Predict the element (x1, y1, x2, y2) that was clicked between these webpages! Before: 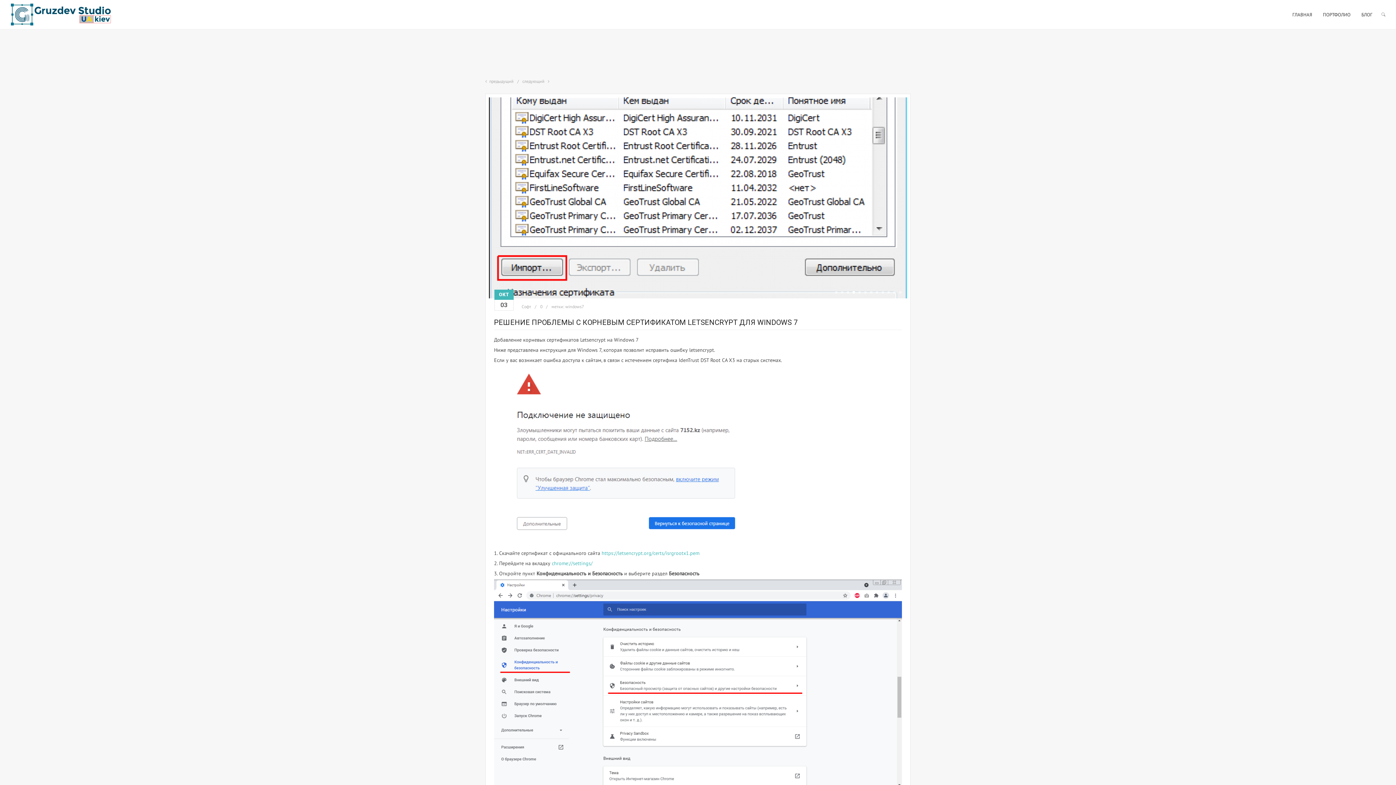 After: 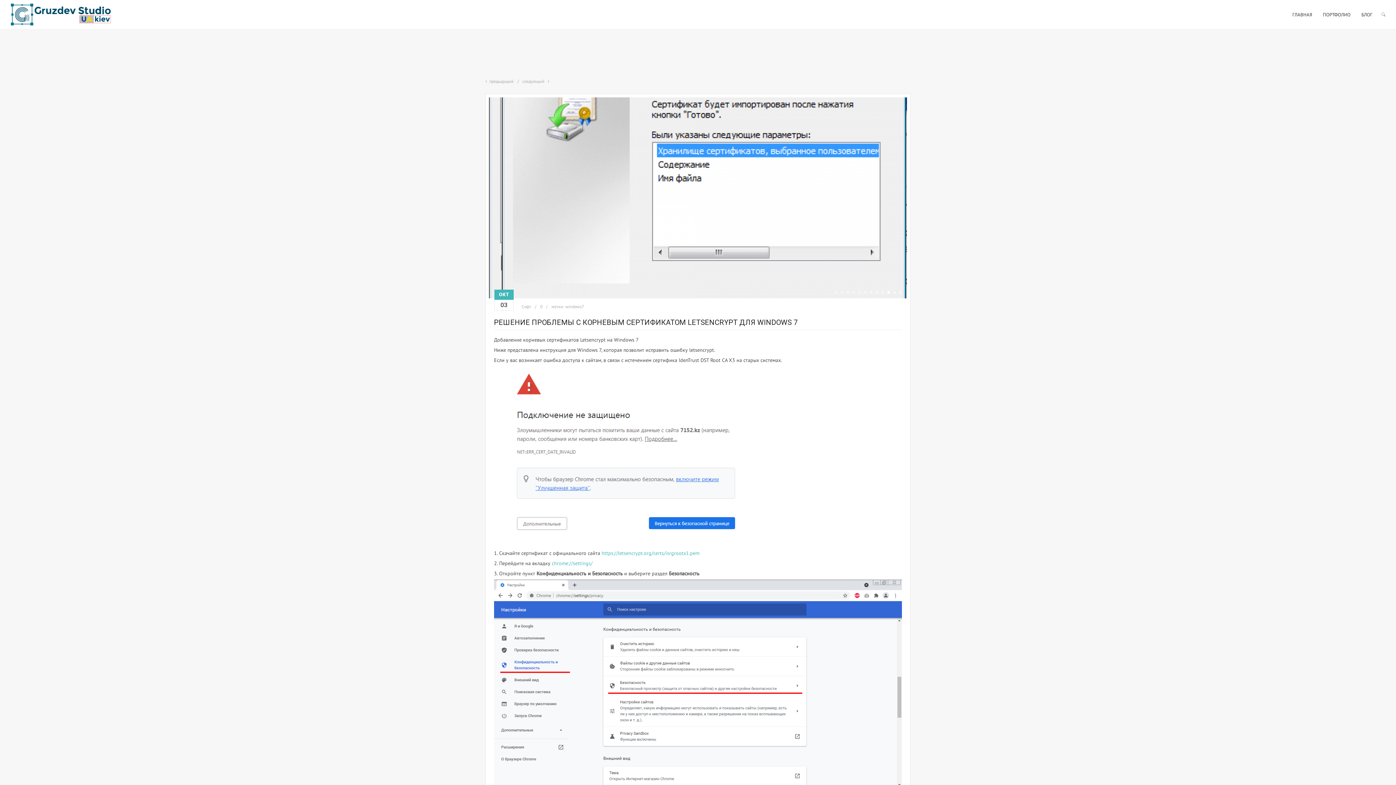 Action: bbox: (864, 291, 866, 293) label: 6